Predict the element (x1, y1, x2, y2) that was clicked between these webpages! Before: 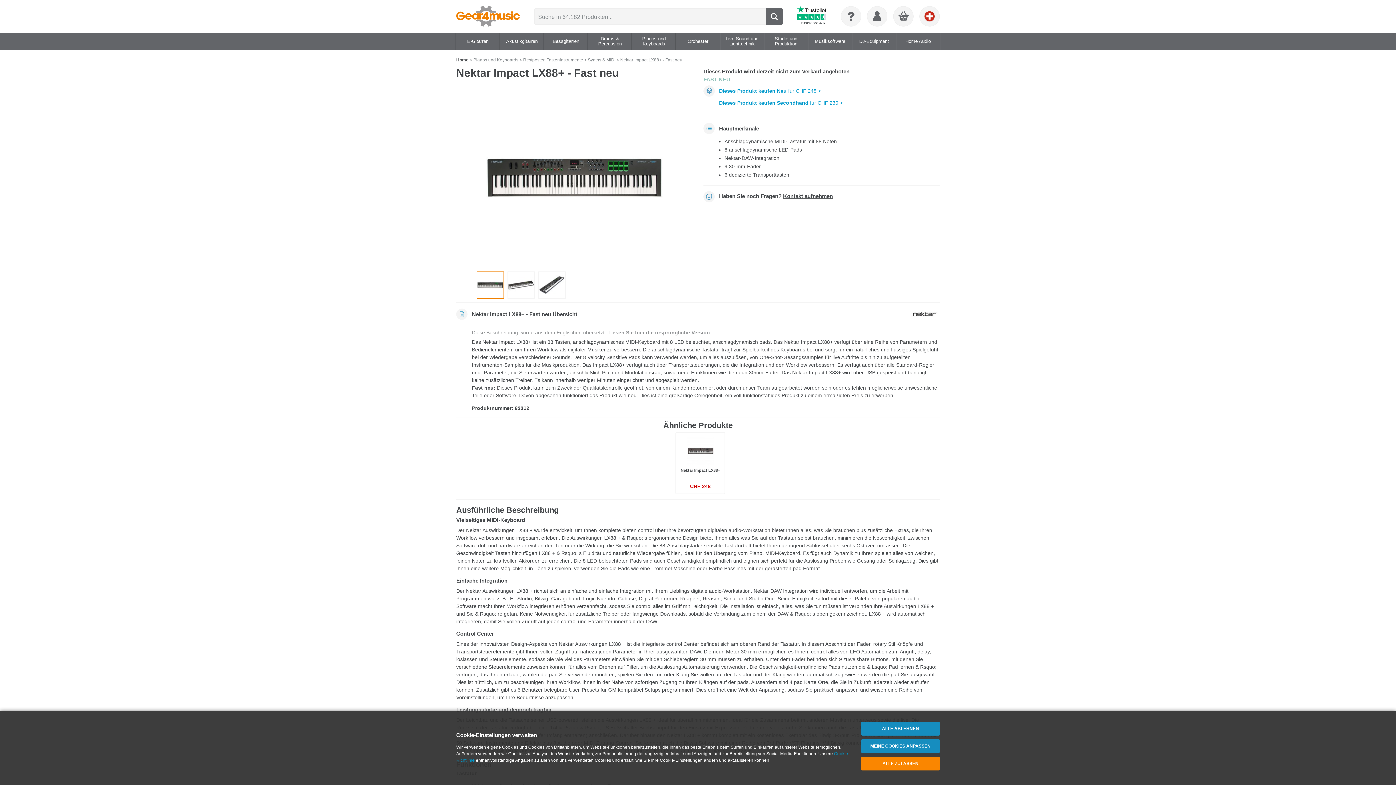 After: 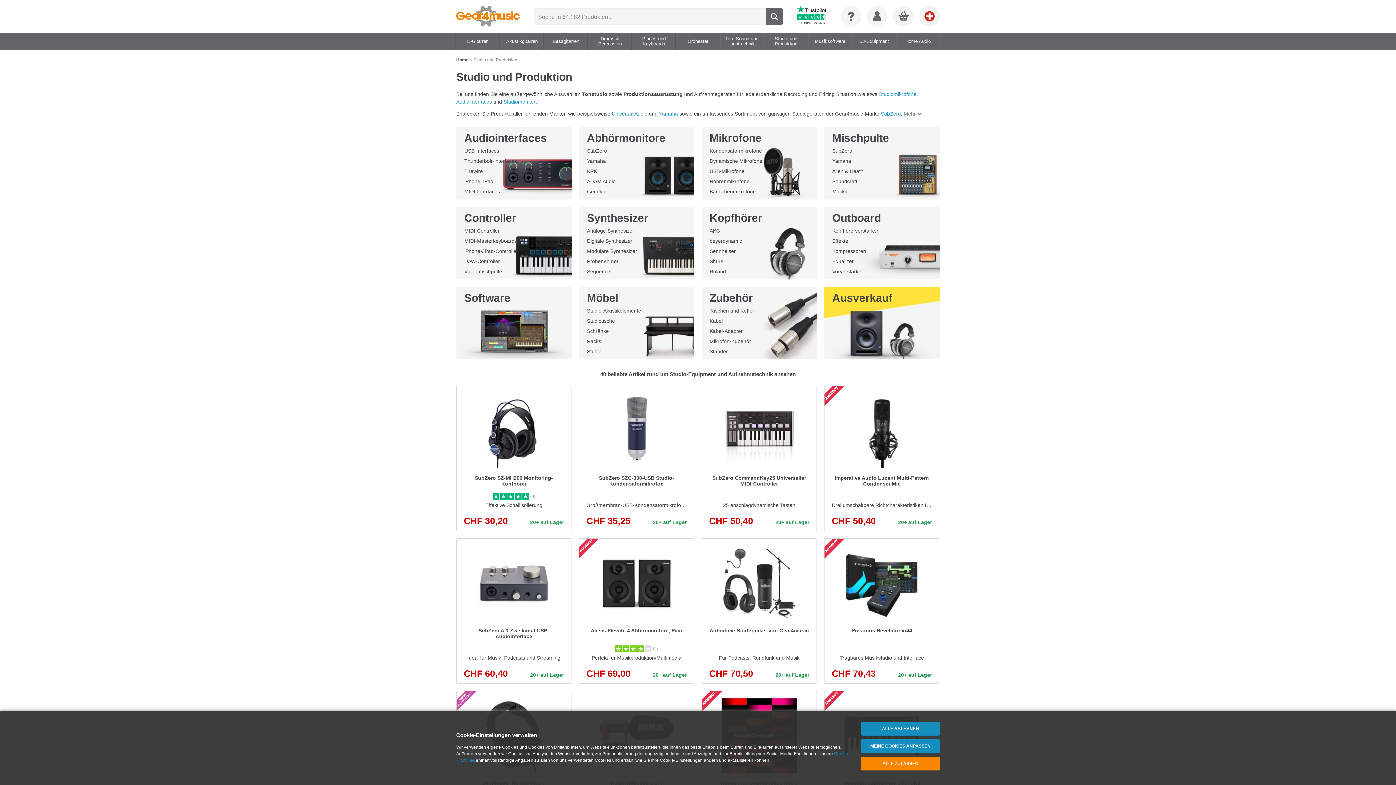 Action: bbox: (764, 32, 807, 50) label: Studio und Produktion